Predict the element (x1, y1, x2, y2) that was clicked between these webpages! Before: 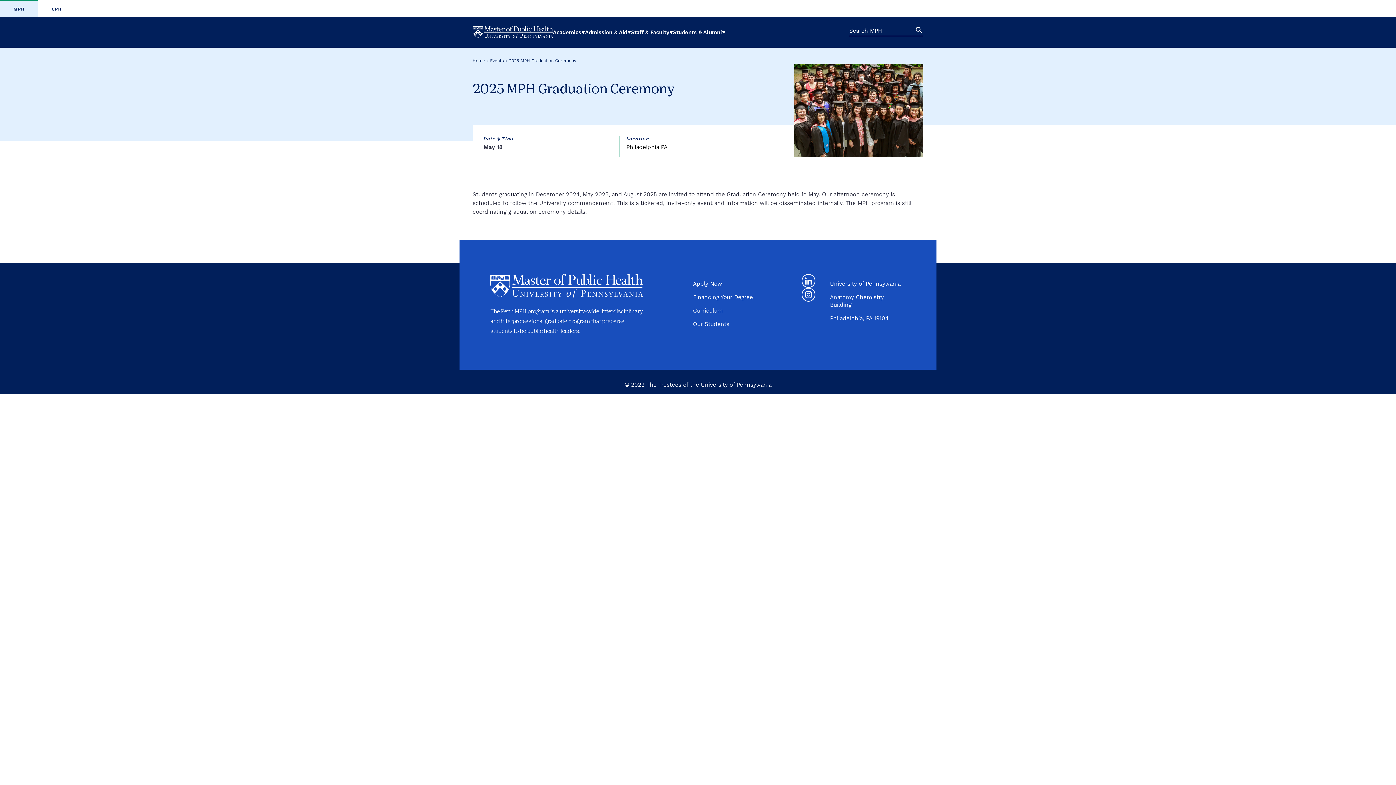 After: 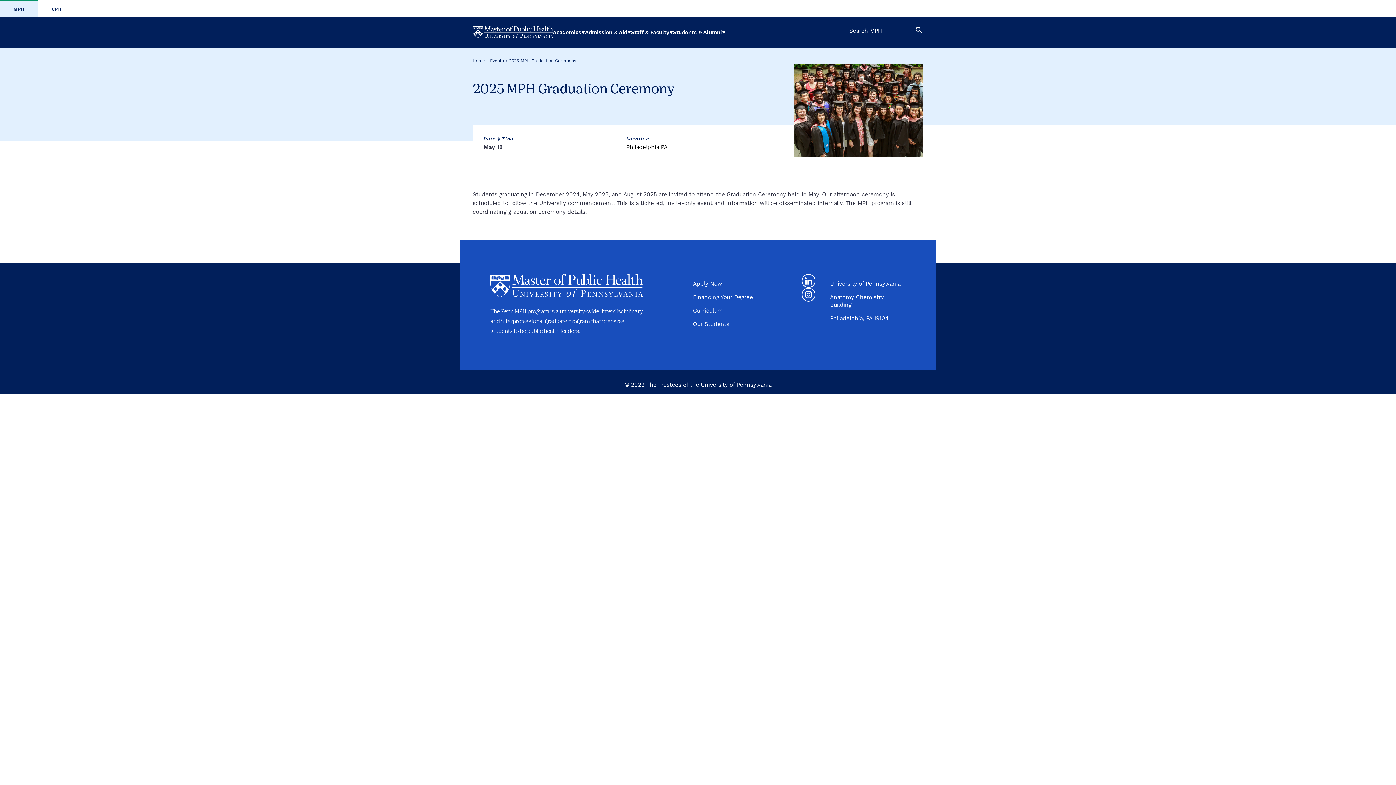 Action: bbox: (693, 280, 722, 287) label: Apply Now